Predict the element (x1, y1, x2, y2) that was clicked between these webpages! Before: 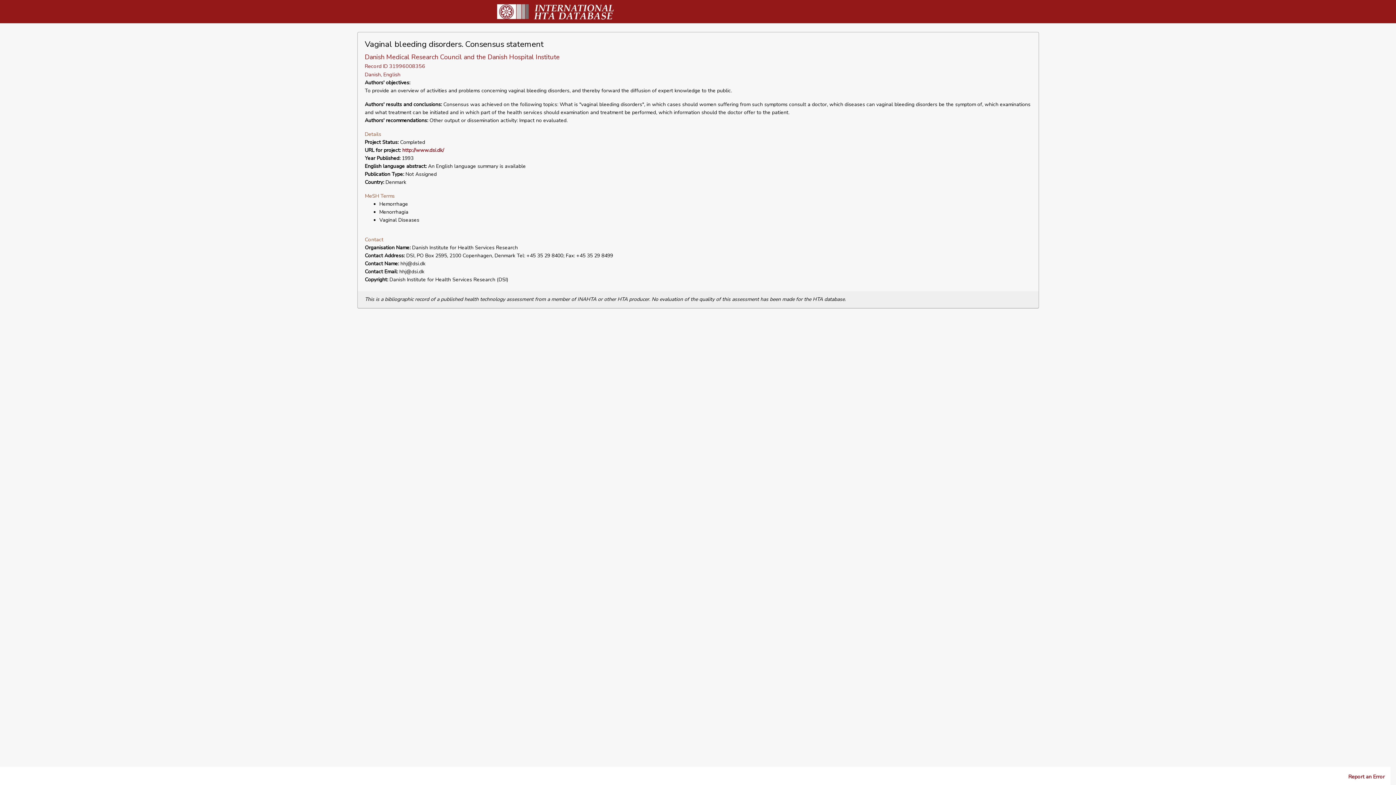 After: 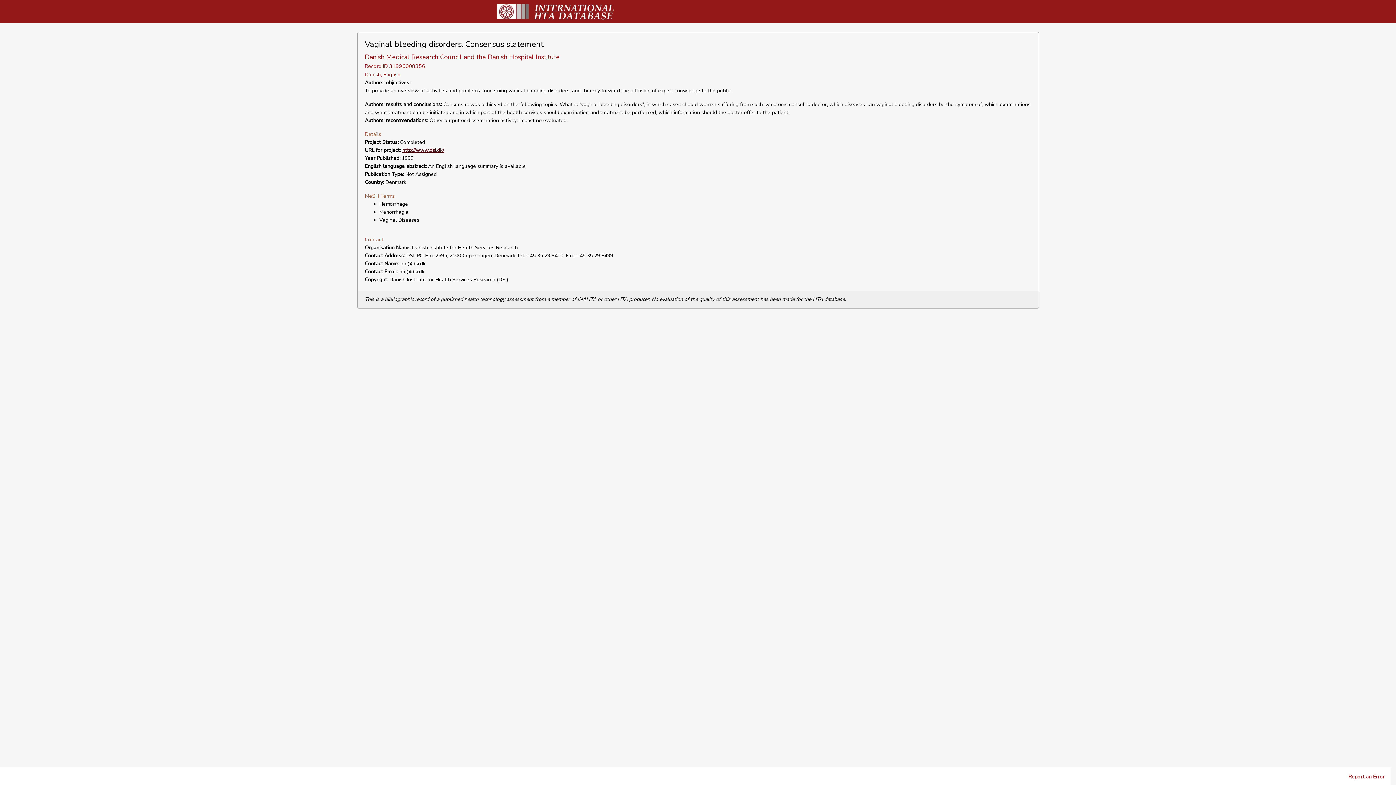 Action: bbox: (402, 146, 444, 153) label: http://www.dsi.dk/